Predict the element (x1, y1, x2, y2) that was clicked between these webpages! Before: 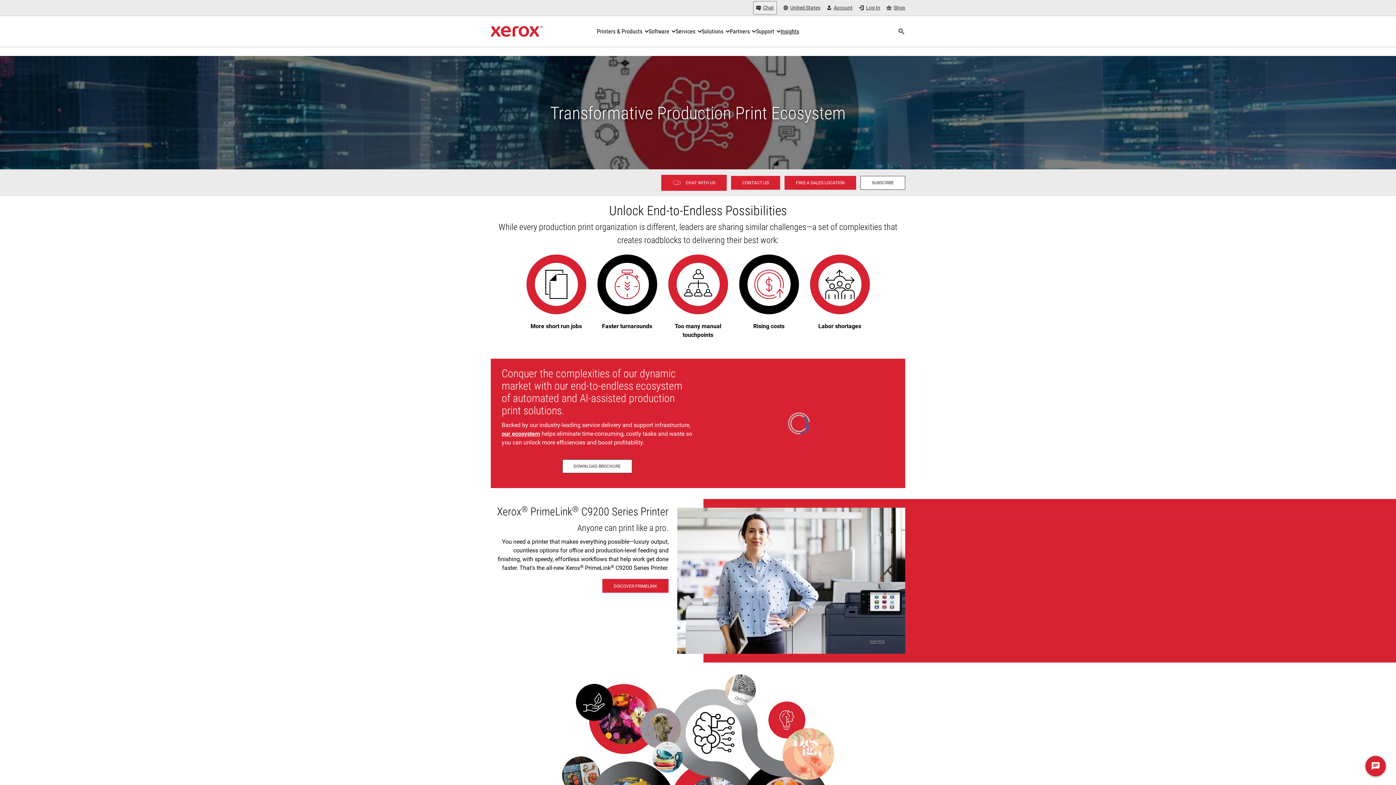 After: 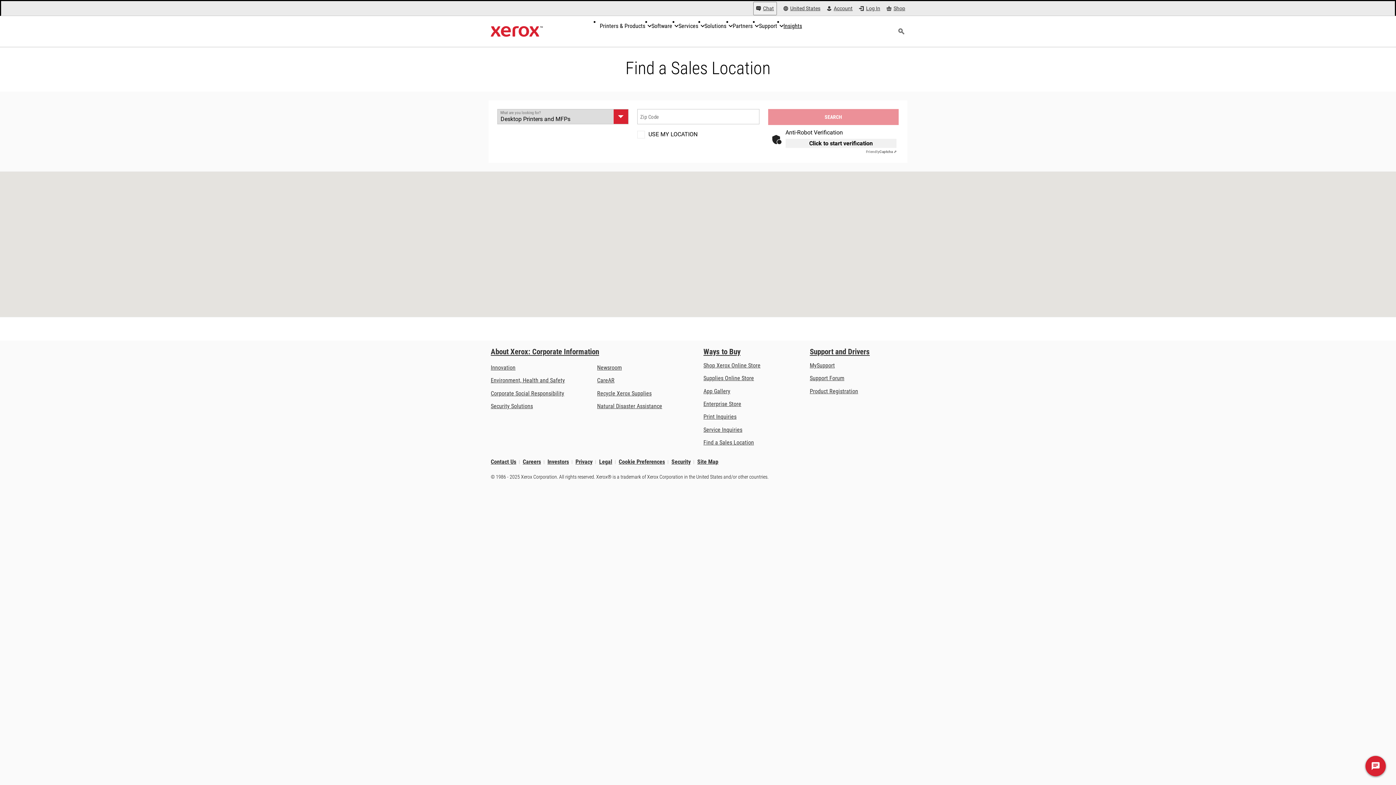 Action: bbox: (784, 176, 856, 189) label: FIND A SALES LOCATION